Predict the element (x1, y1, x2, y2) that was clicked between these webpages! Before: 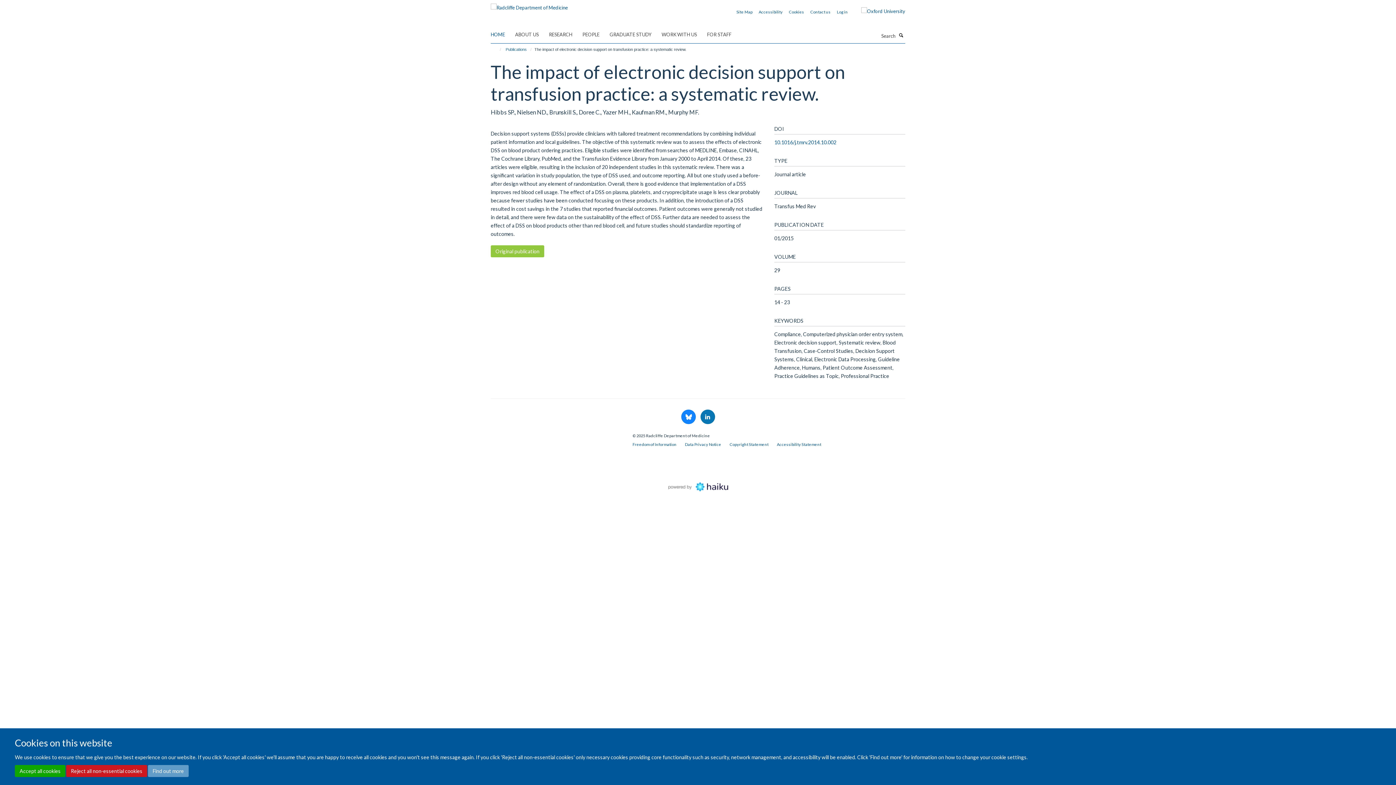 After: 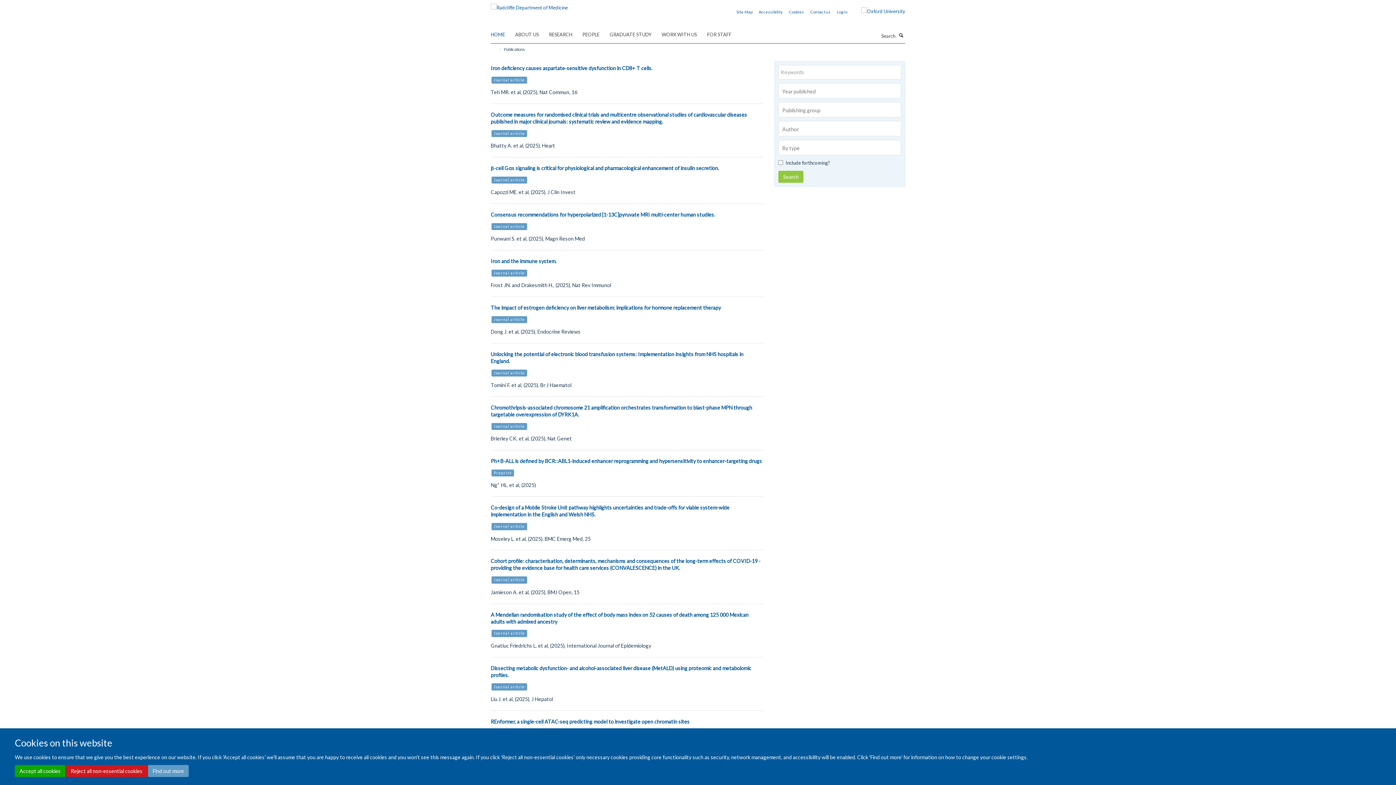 Action: bbox: (504, 45, 528, 53) label: Publications